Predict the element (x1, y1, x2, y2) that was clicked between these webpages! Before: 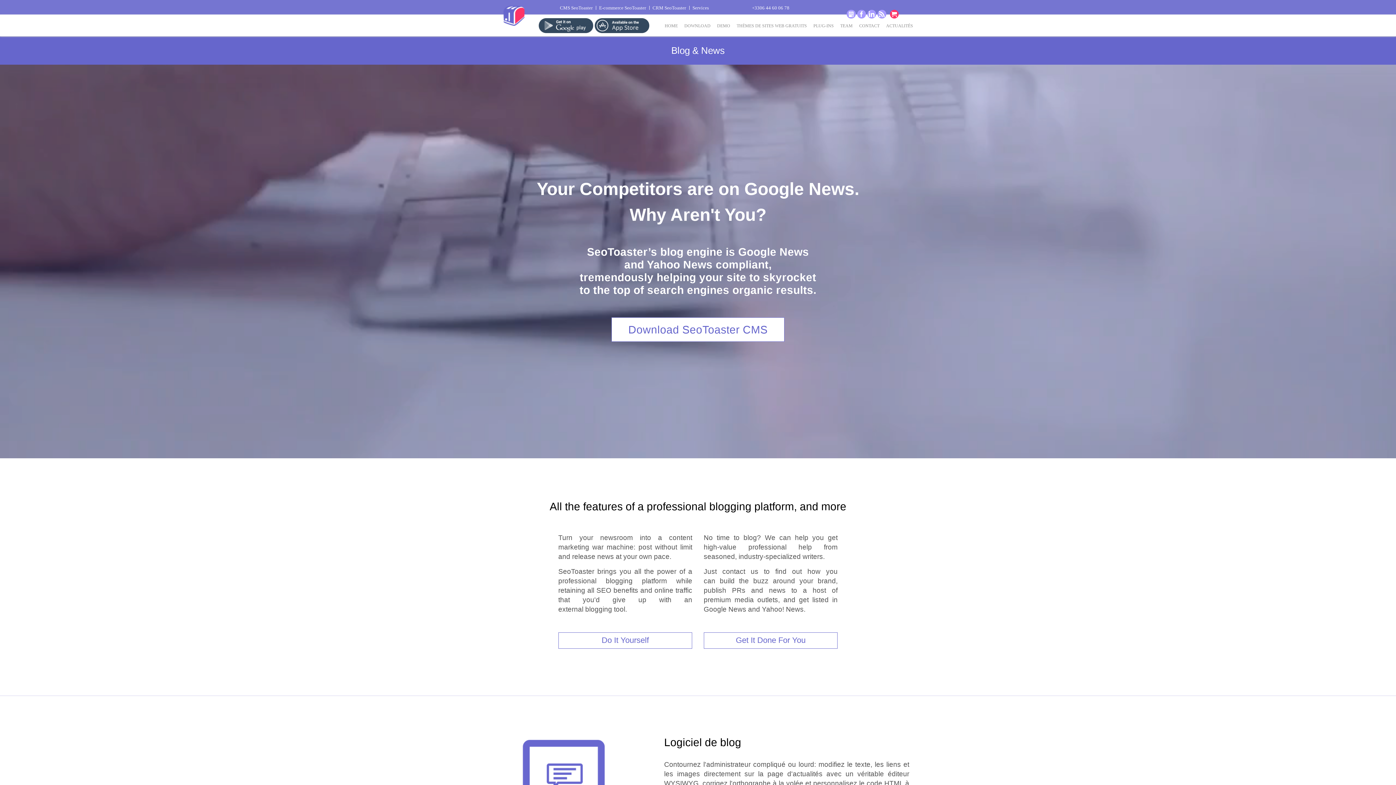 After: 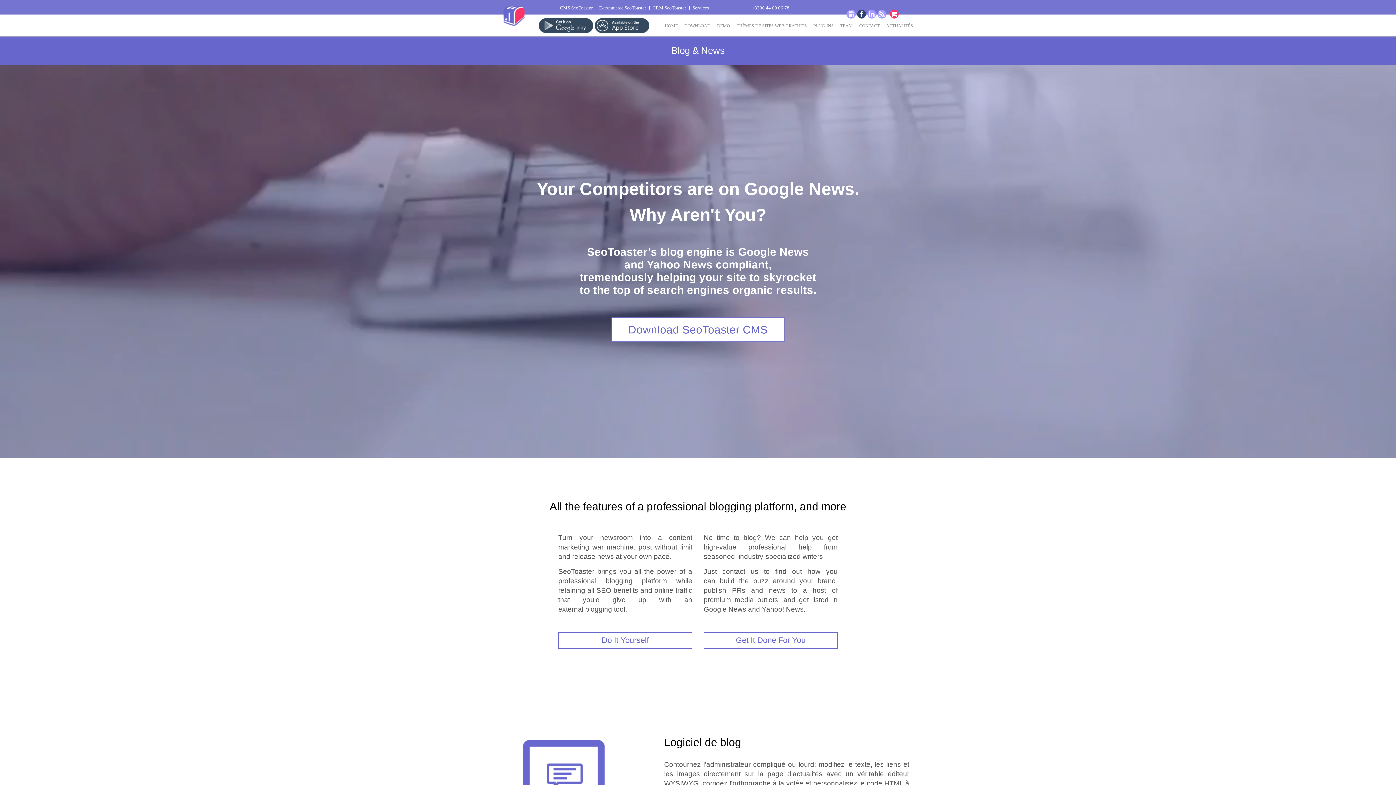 Action: bbox: (857, 9, 866, 18) label: Facebook